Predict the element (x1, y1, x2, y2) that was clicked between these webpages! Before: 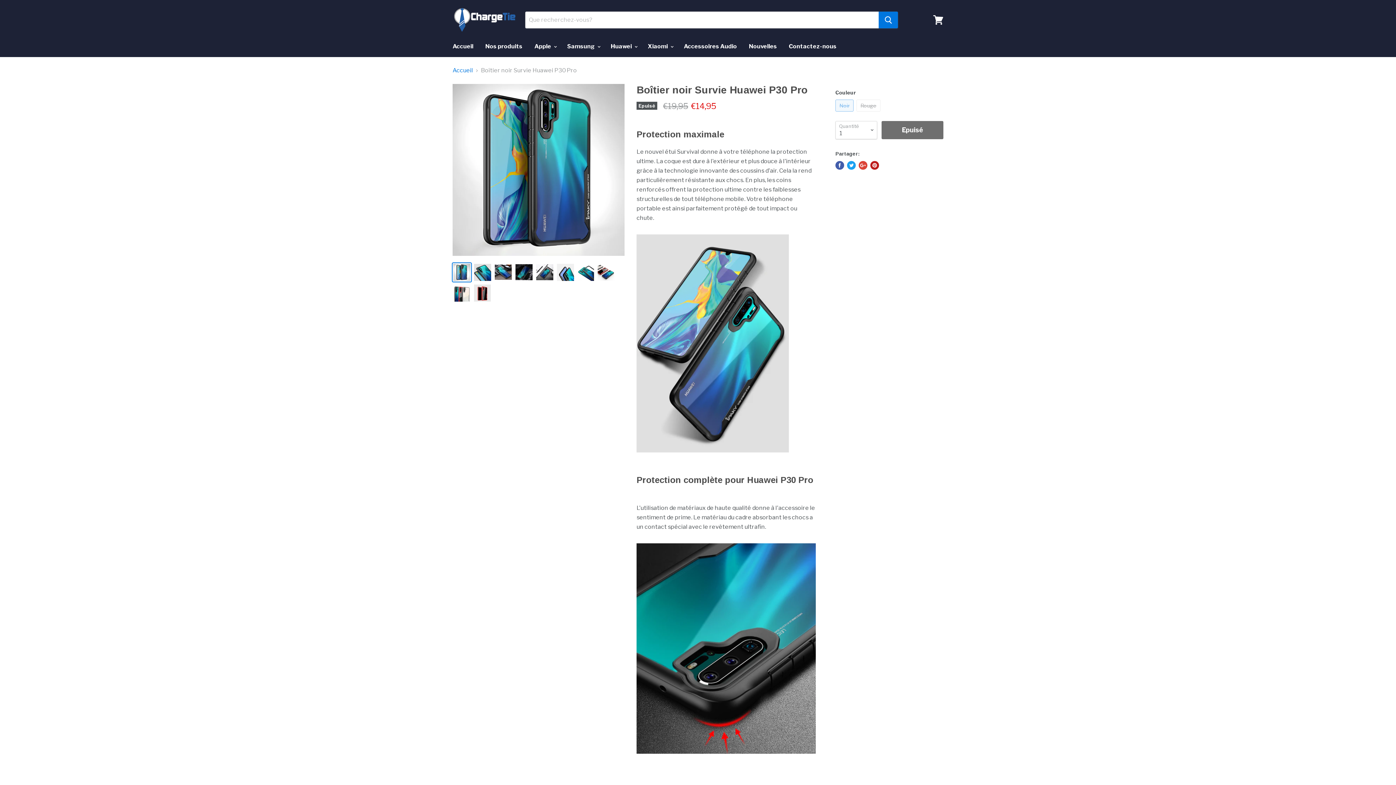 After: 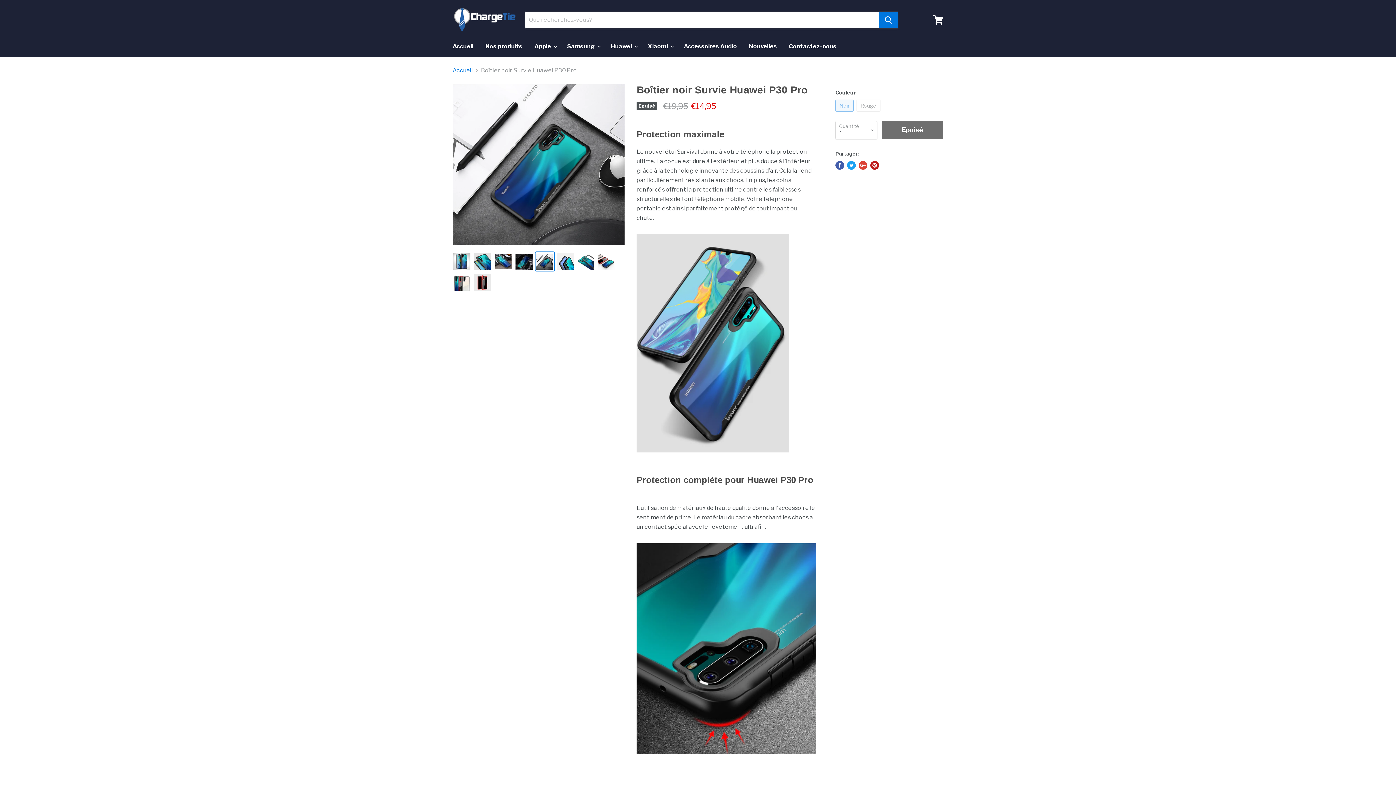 Action: bbox: (535, 263, 554, 281)